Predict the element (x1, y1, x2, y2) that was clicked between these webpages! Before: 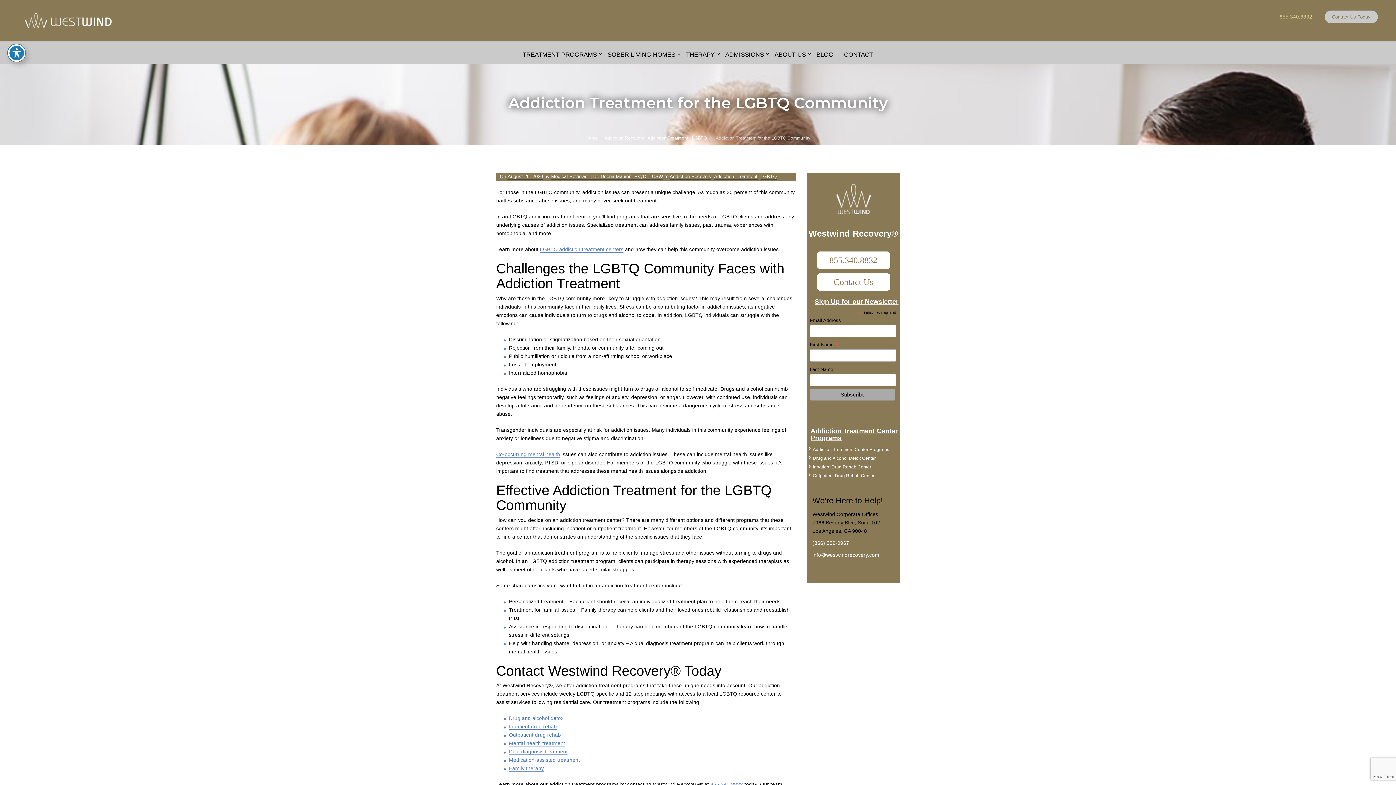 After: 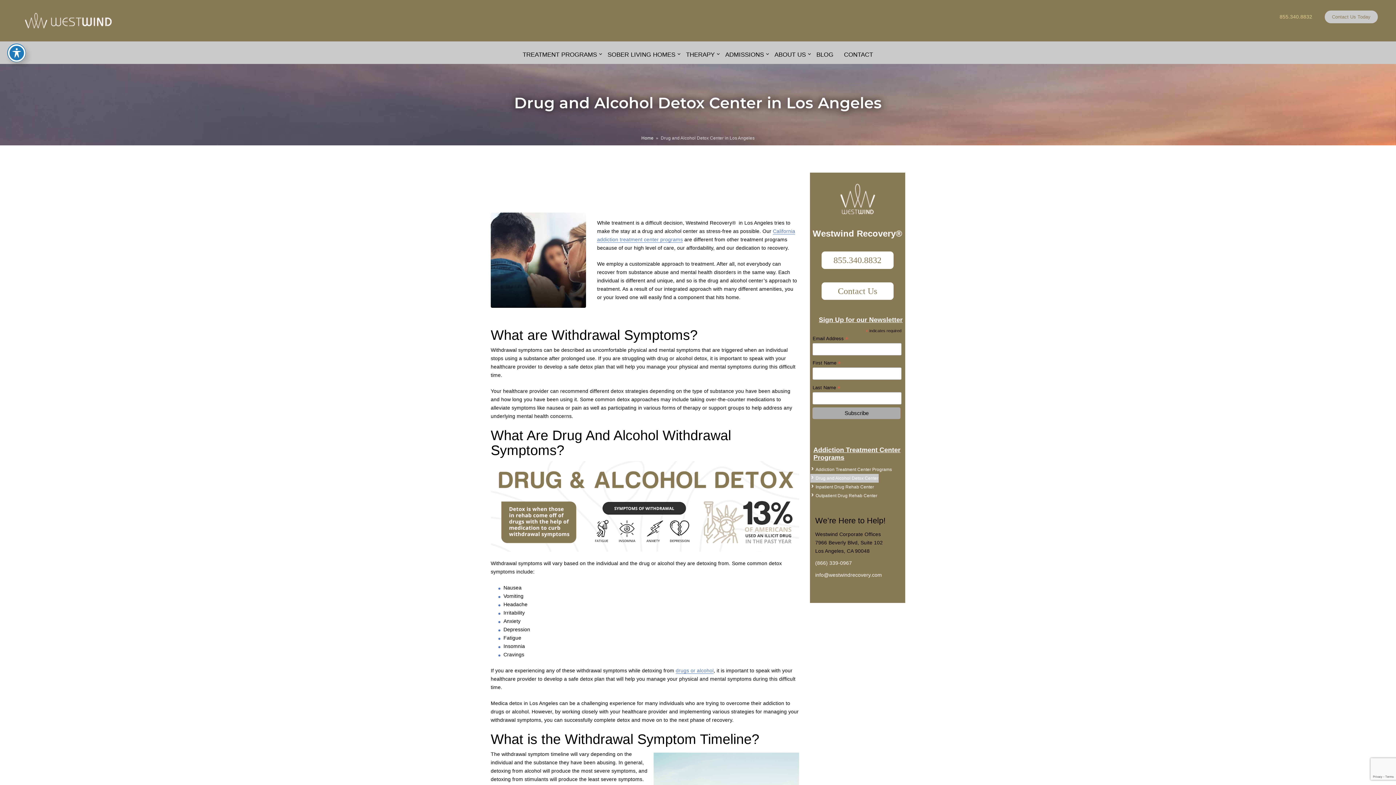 Action: label: Drug and alcohol detox bbox: (509, 715, 563, 721)